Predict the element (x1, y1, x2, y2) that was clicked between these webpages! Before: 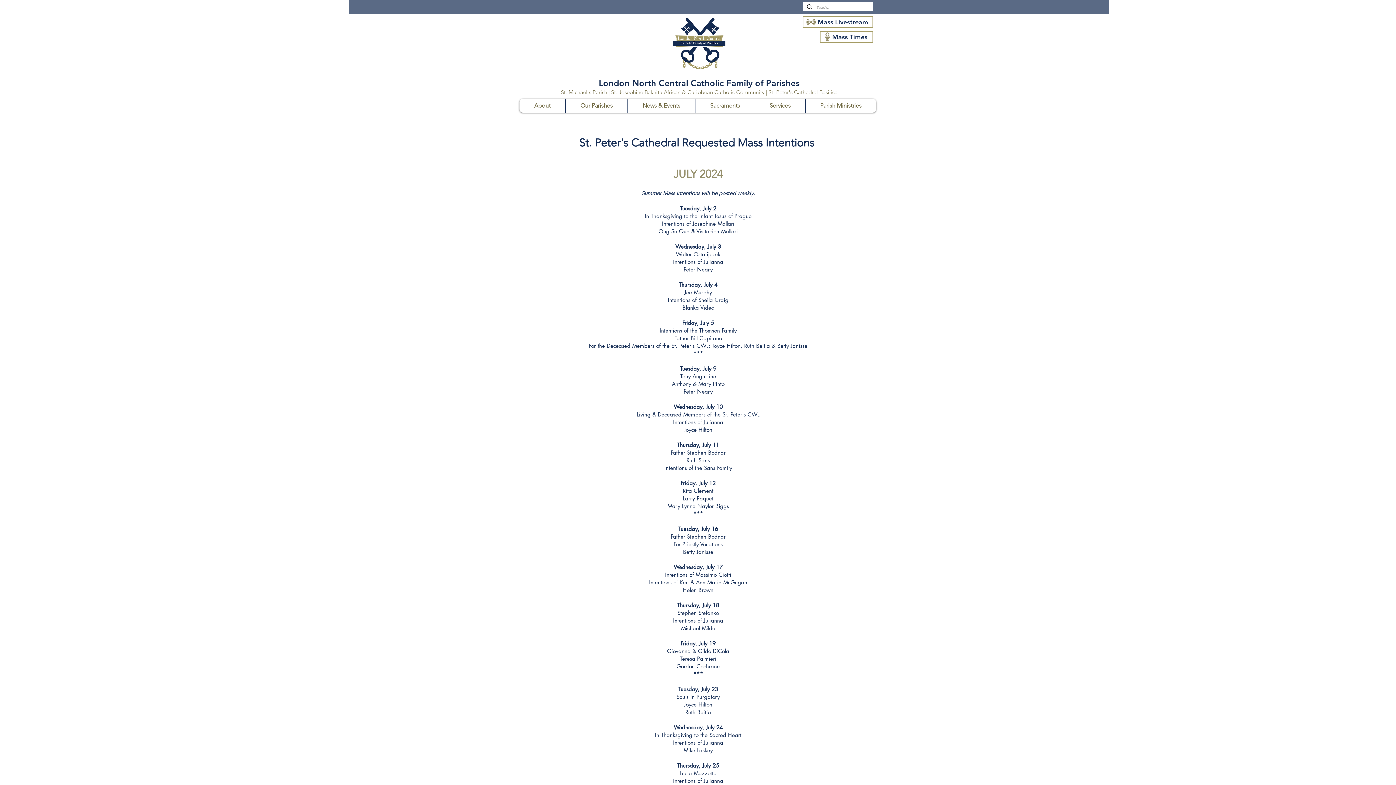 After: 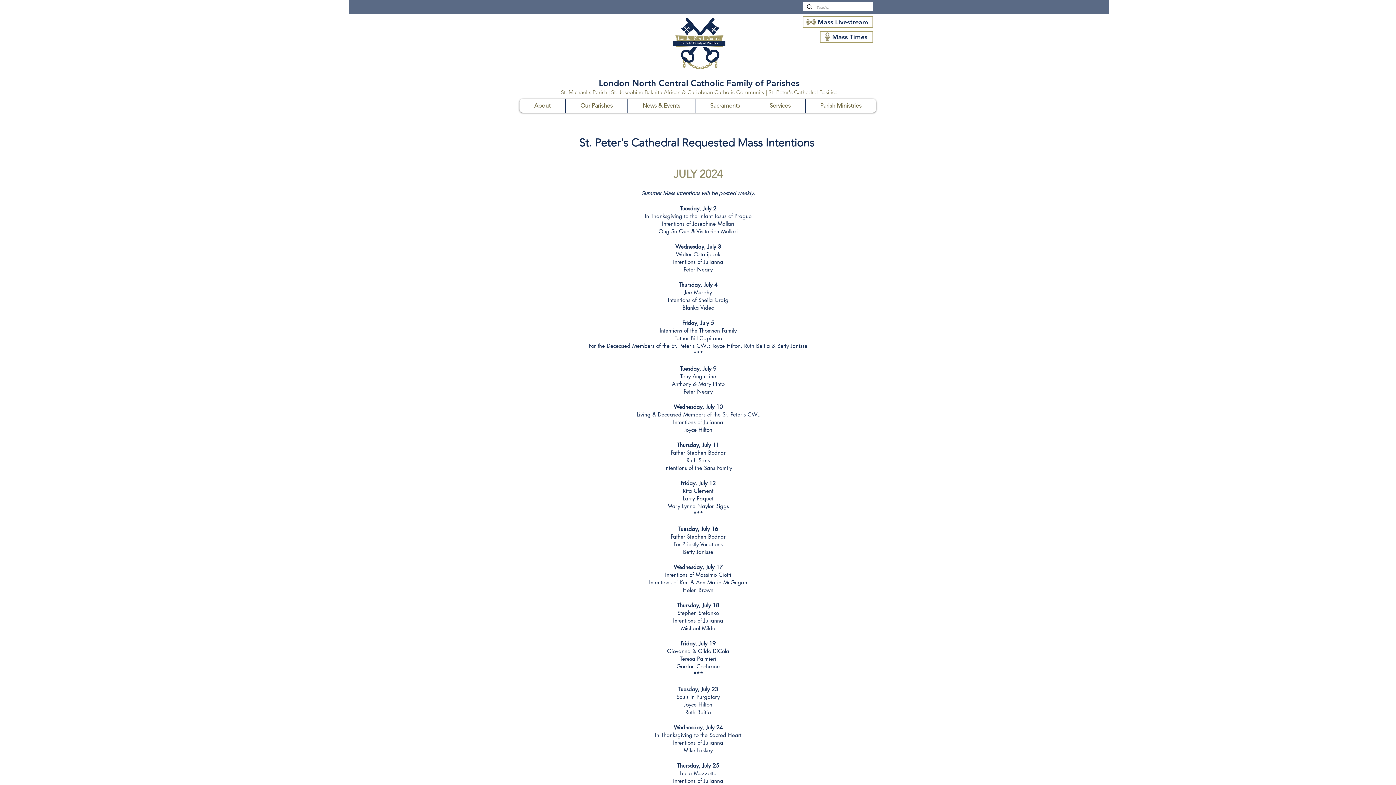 Action: bbox: (565, 98, 627, 112) label: Our Parishes